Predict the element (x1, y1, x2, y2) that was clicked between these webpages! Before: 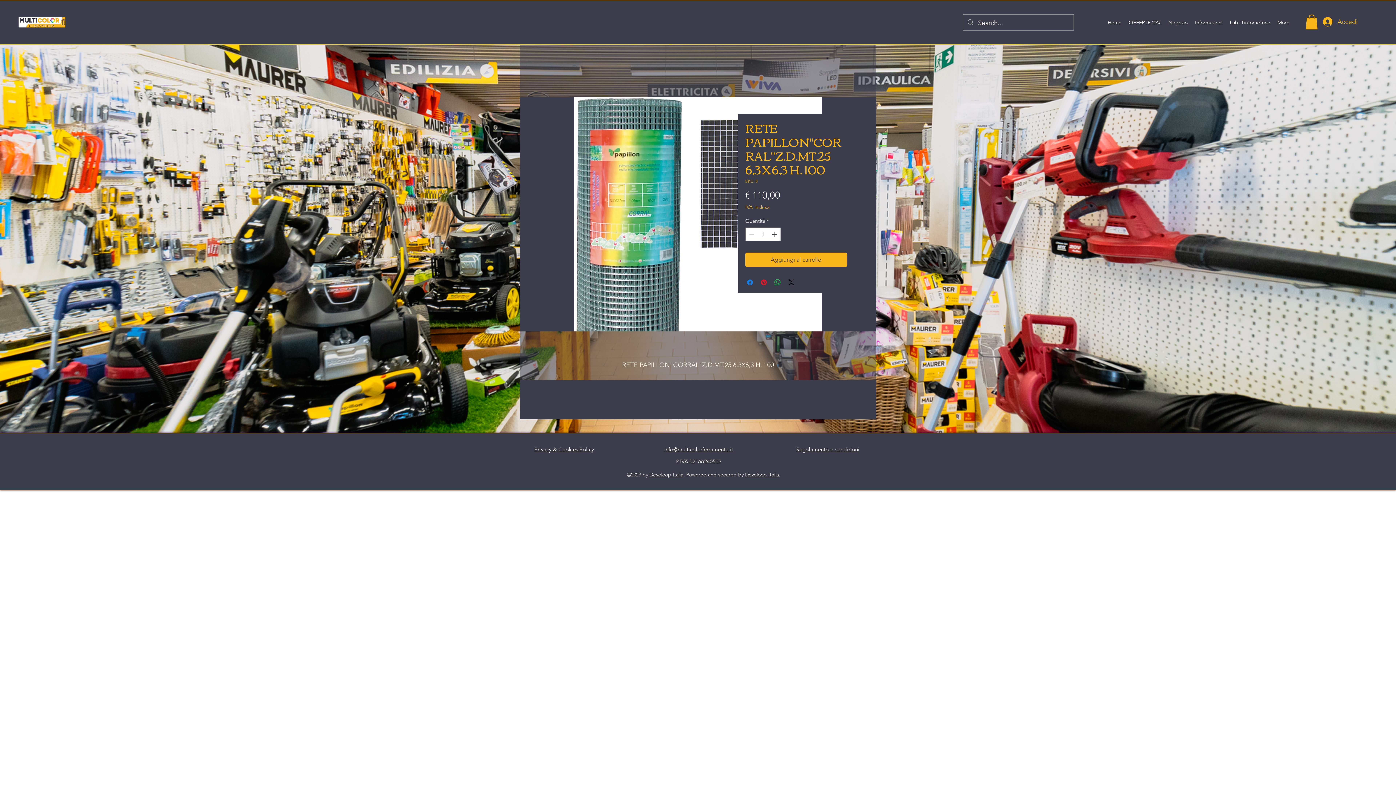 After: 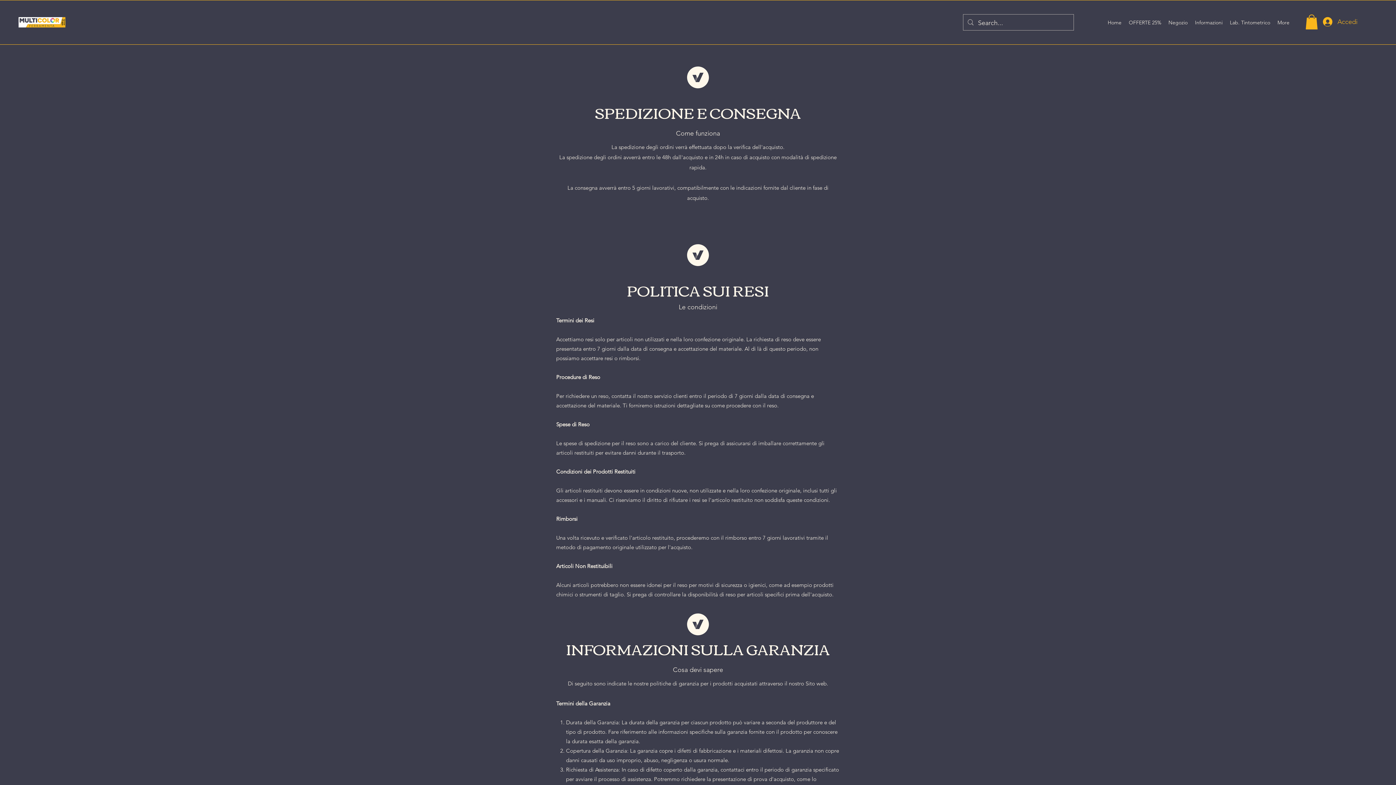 Action: label: Regolamento e condizioni bbox: (796, 446, 859, 452)